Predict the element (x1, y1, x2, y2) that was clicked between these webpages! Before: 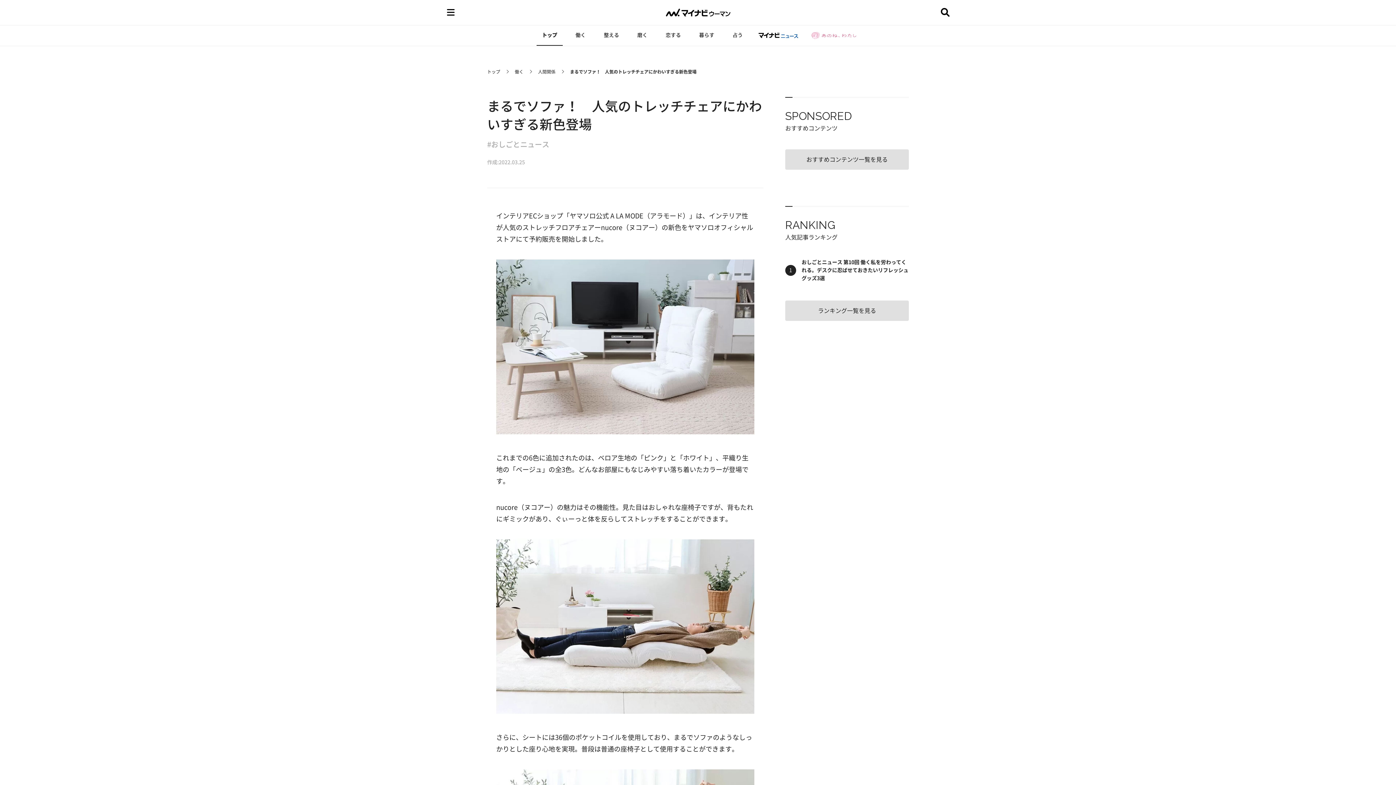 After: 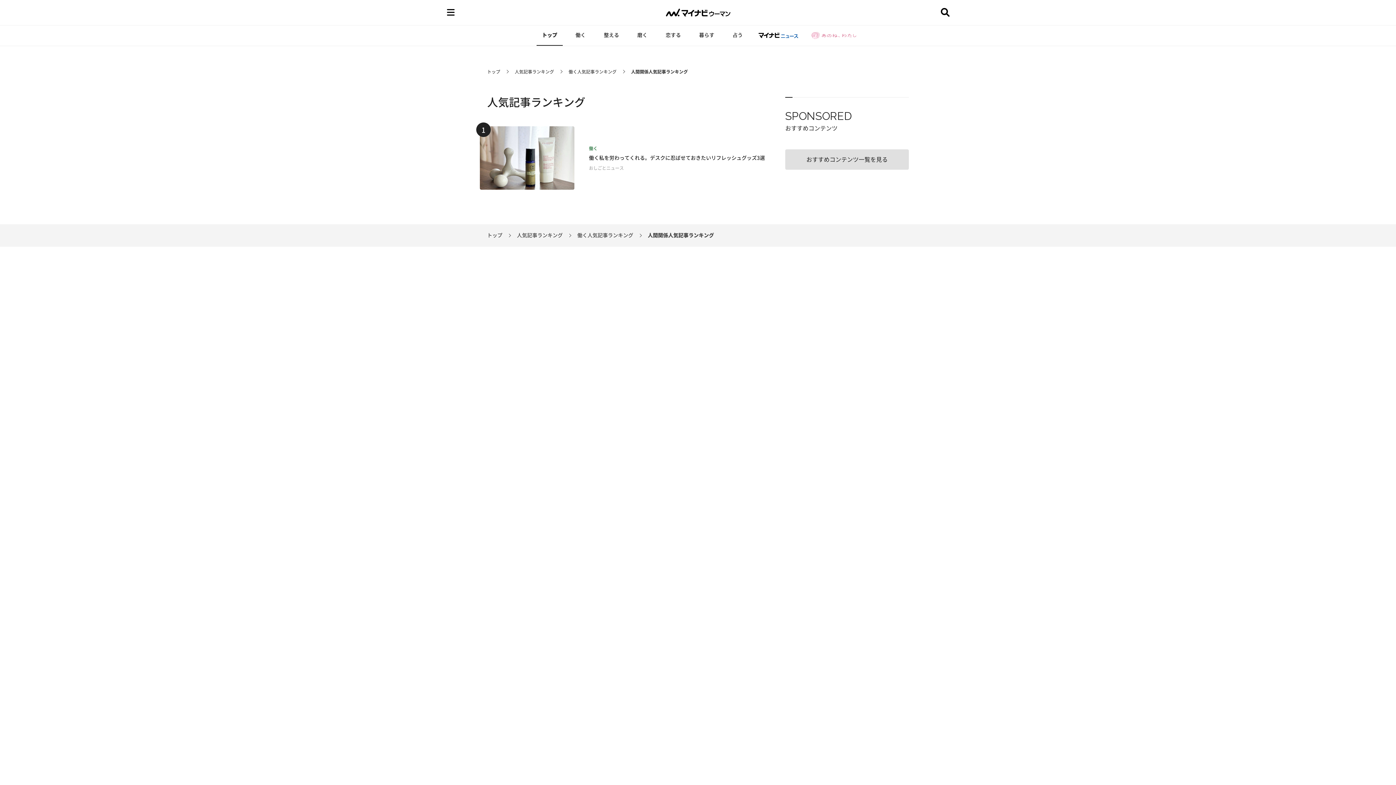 Action: bbox: (785, 300, 909, 321) label: ランキング一覧を見る